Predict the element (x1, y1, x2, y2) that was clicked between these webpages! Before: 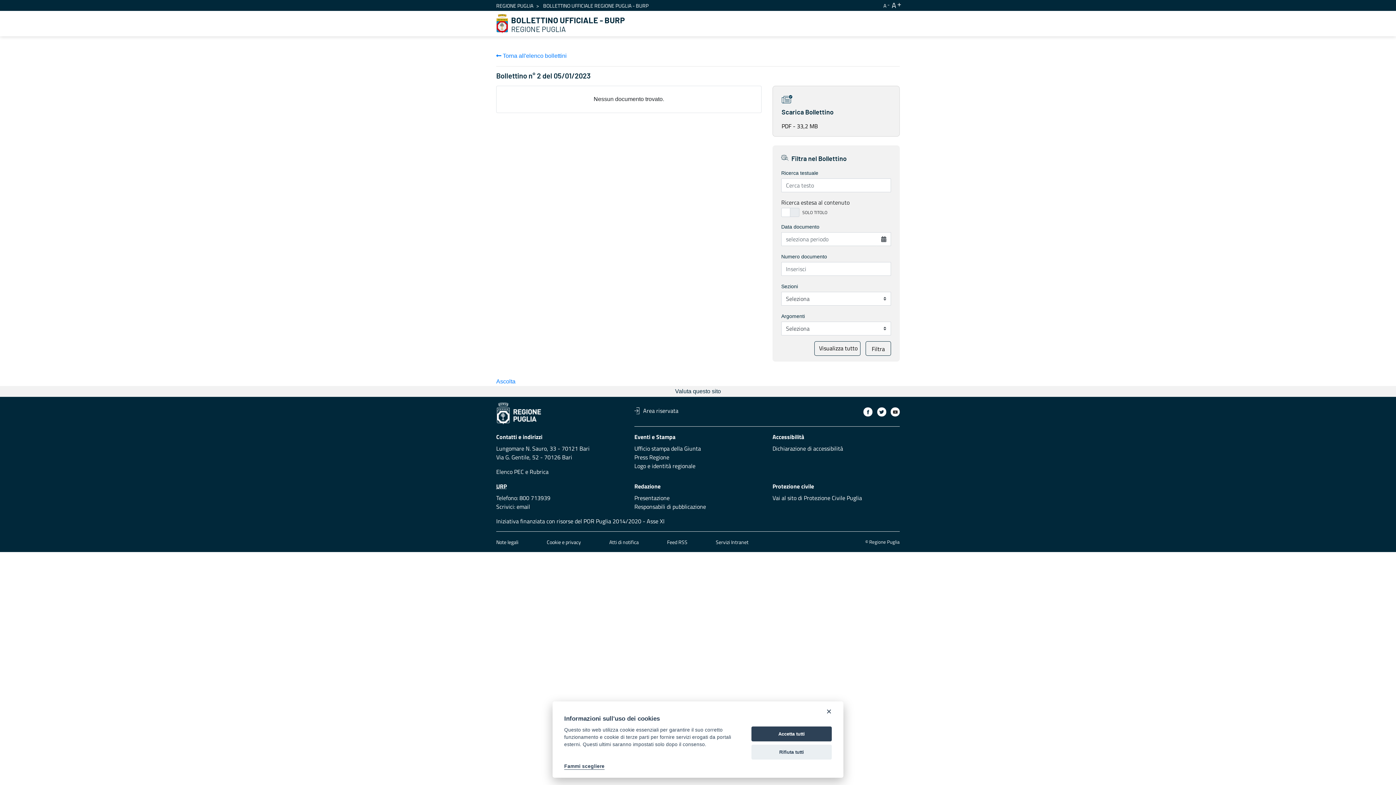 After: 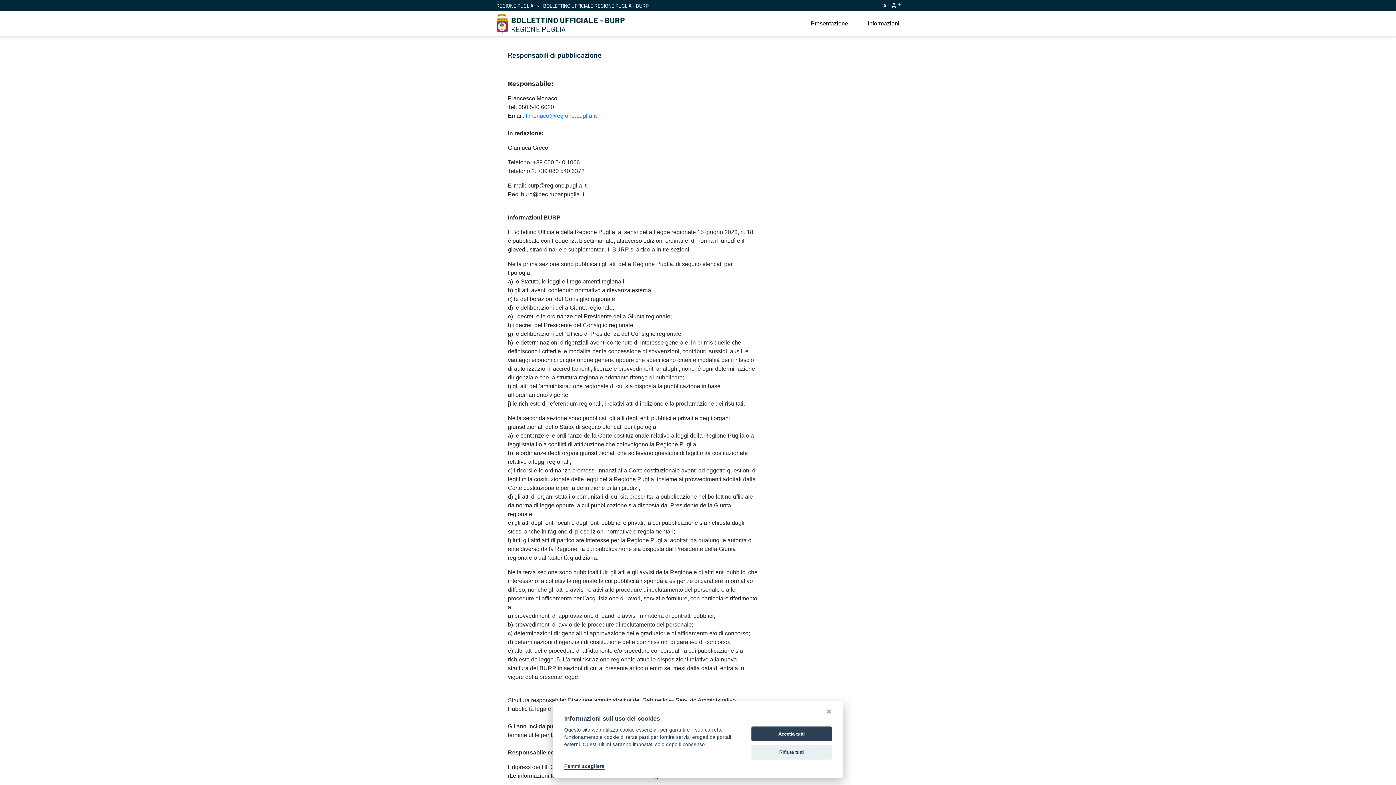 Action: bbox: (634, 502, 706, 511) label: Responsabili di pubblicazione